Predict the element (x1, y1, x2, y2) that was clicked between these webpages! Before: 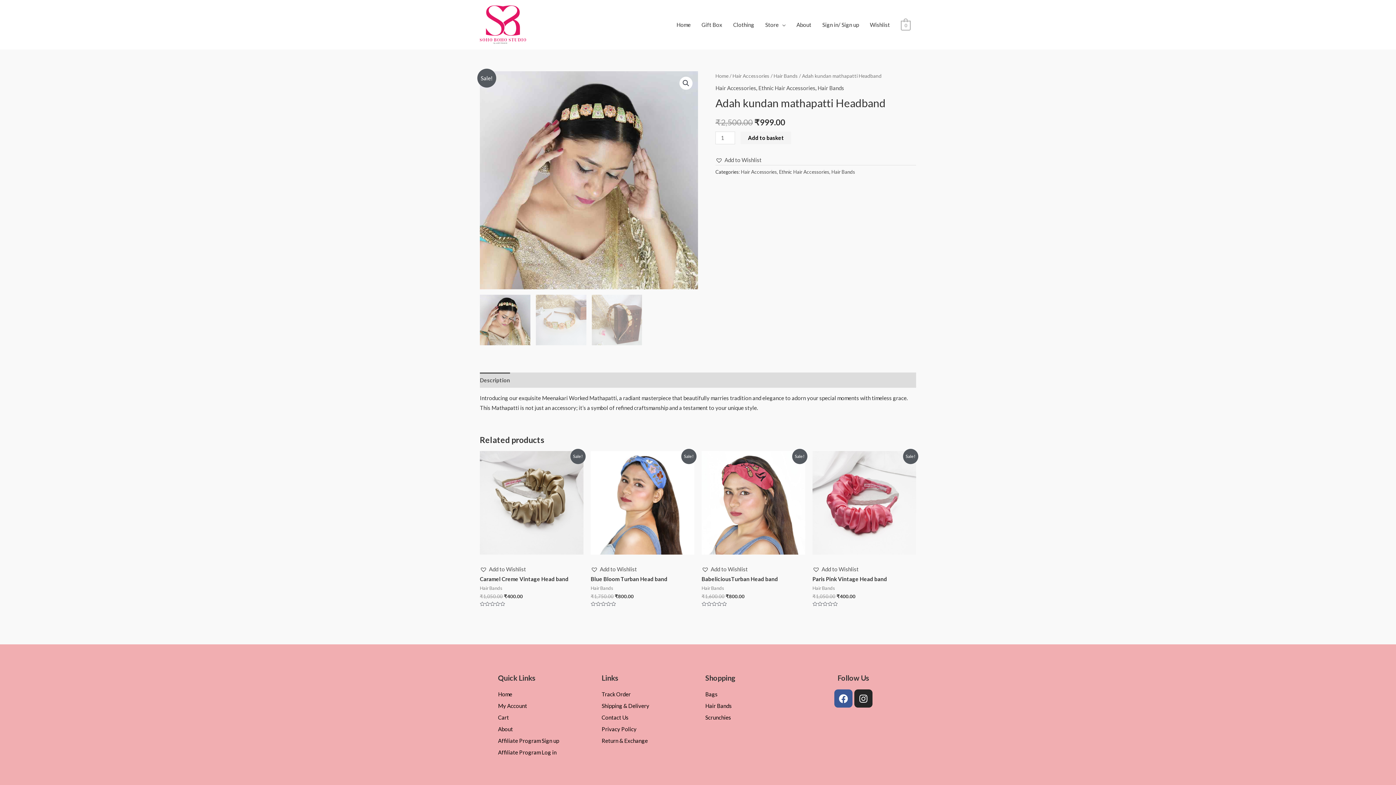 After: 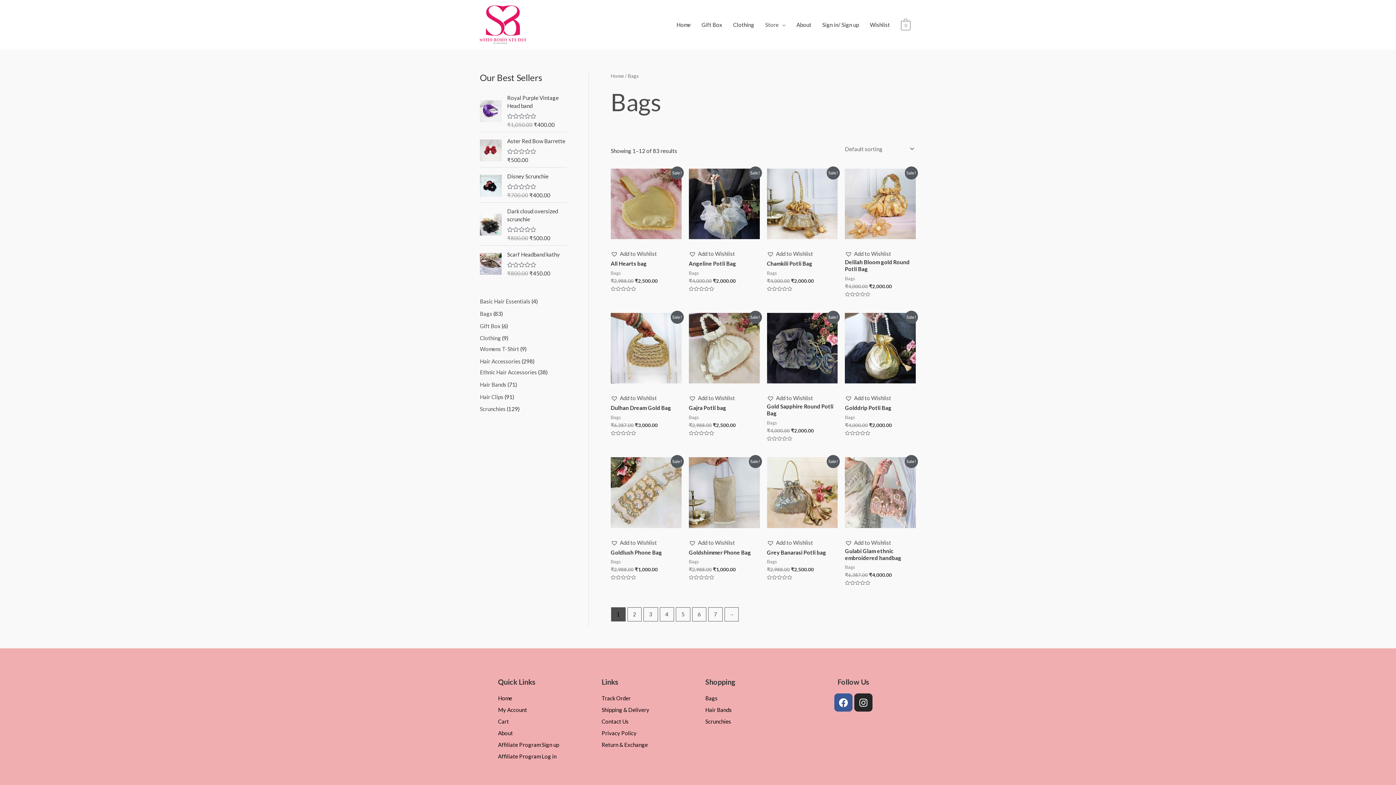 Action: bbox: (705, 689, 794, 699) label: Bags